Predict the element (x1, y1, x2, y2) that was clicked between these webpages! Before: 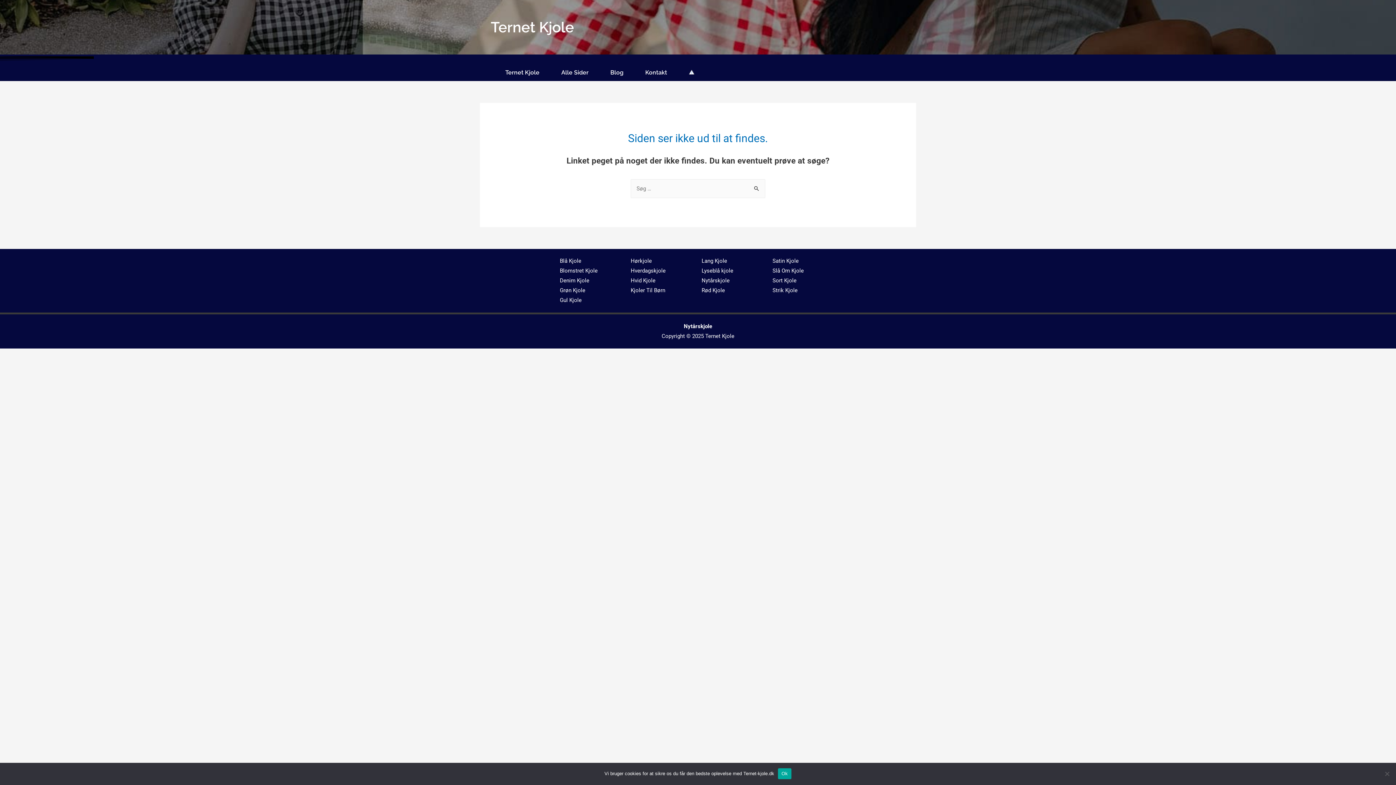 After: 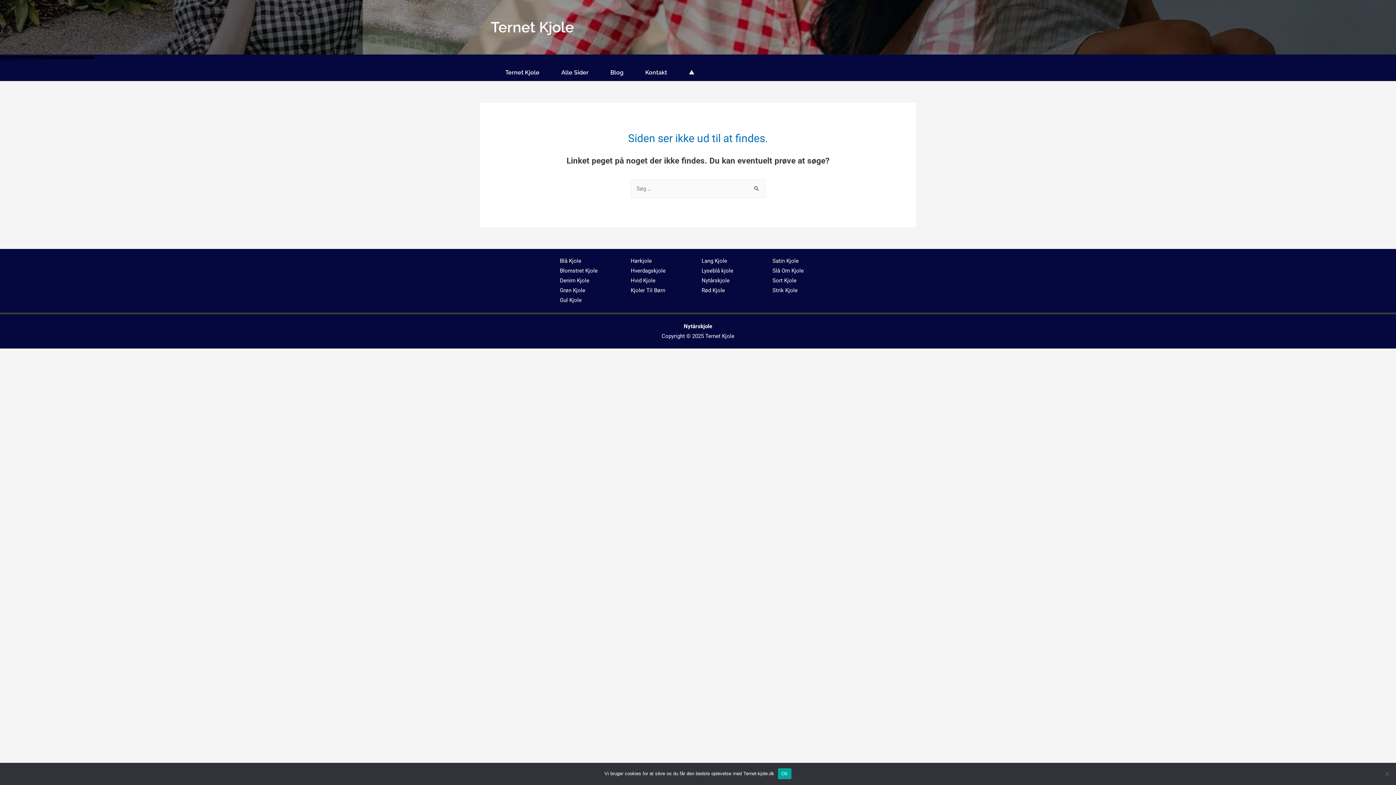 Action: bbox: (772, 287, 797, 293) label: Strik Kjole